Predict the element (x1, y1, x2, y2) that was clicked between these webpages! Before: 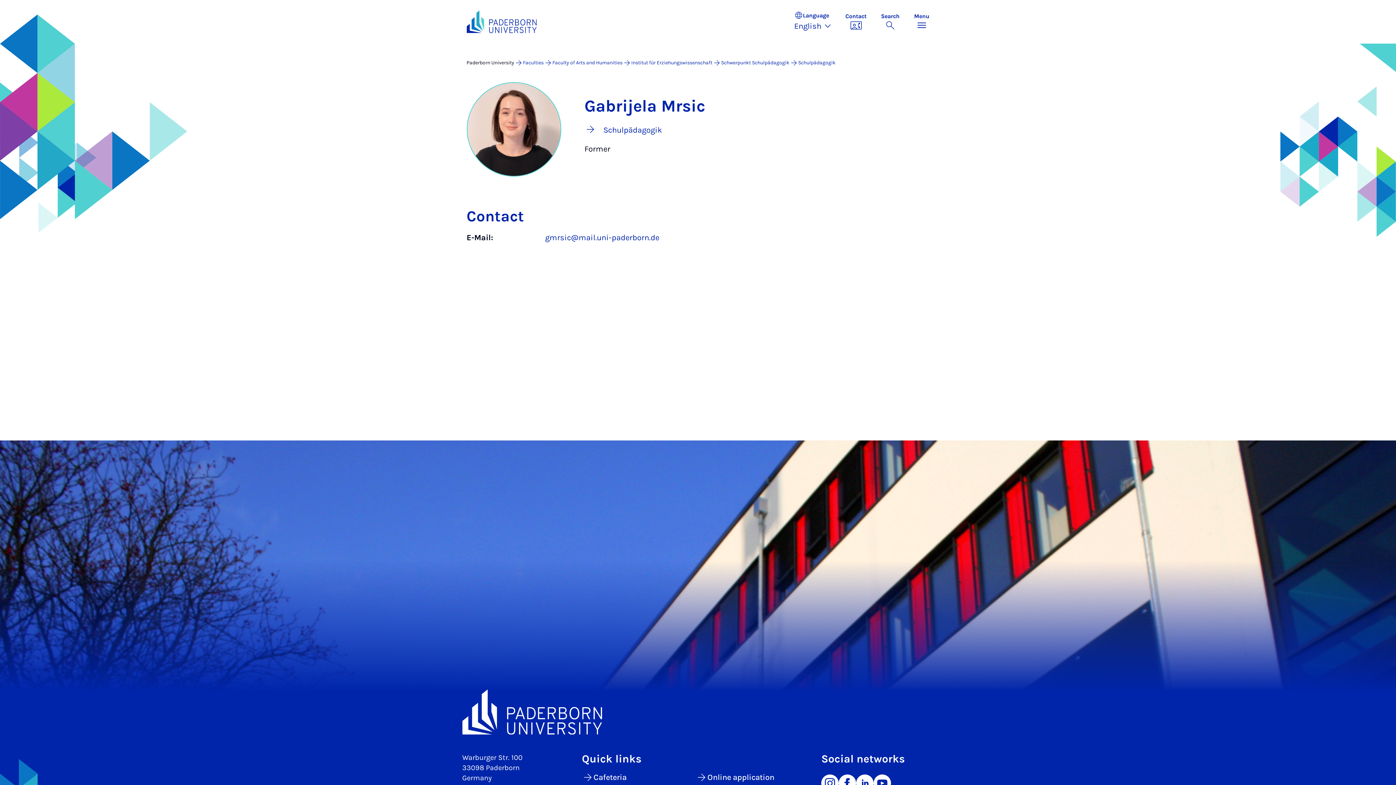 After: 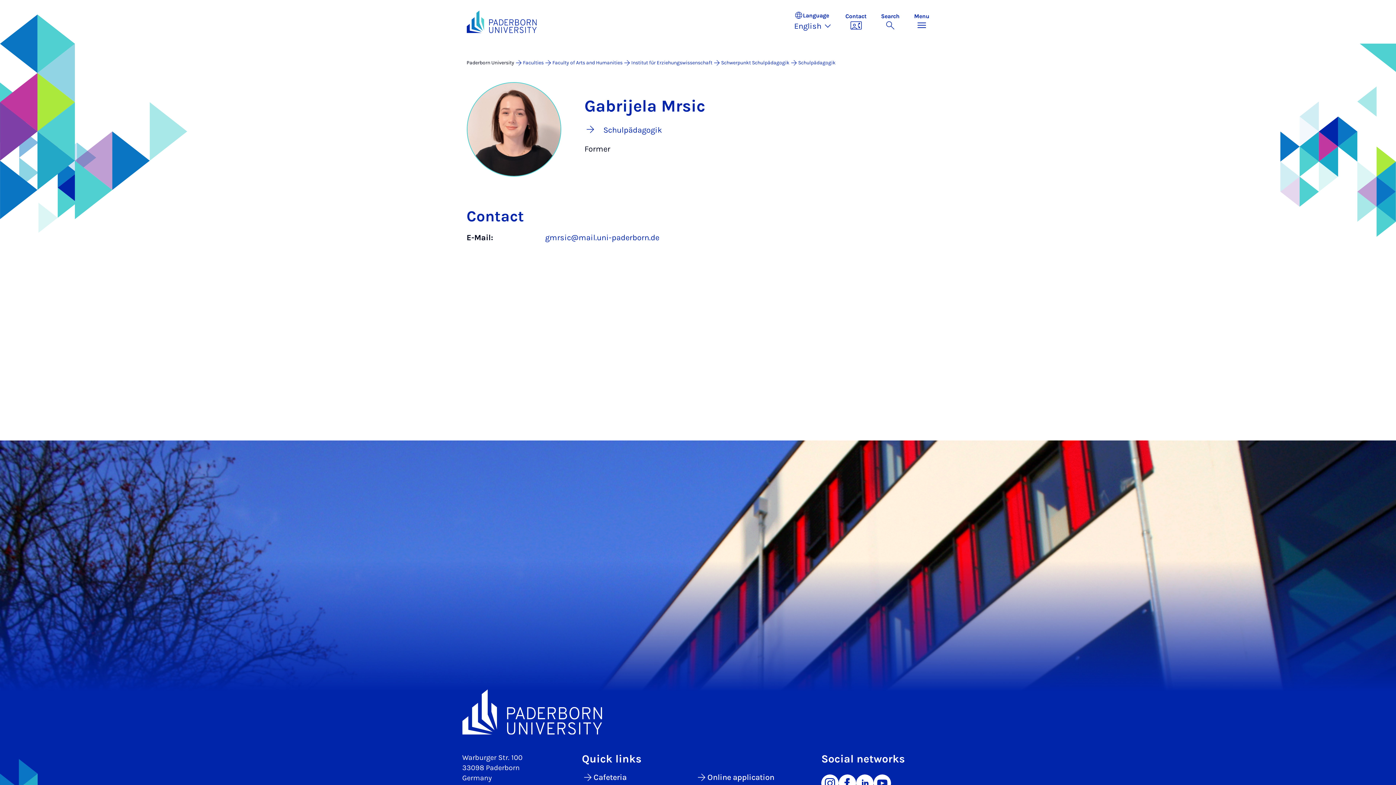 Action: bbox: (584, 123, 662, 136) label: Schulpädagogik